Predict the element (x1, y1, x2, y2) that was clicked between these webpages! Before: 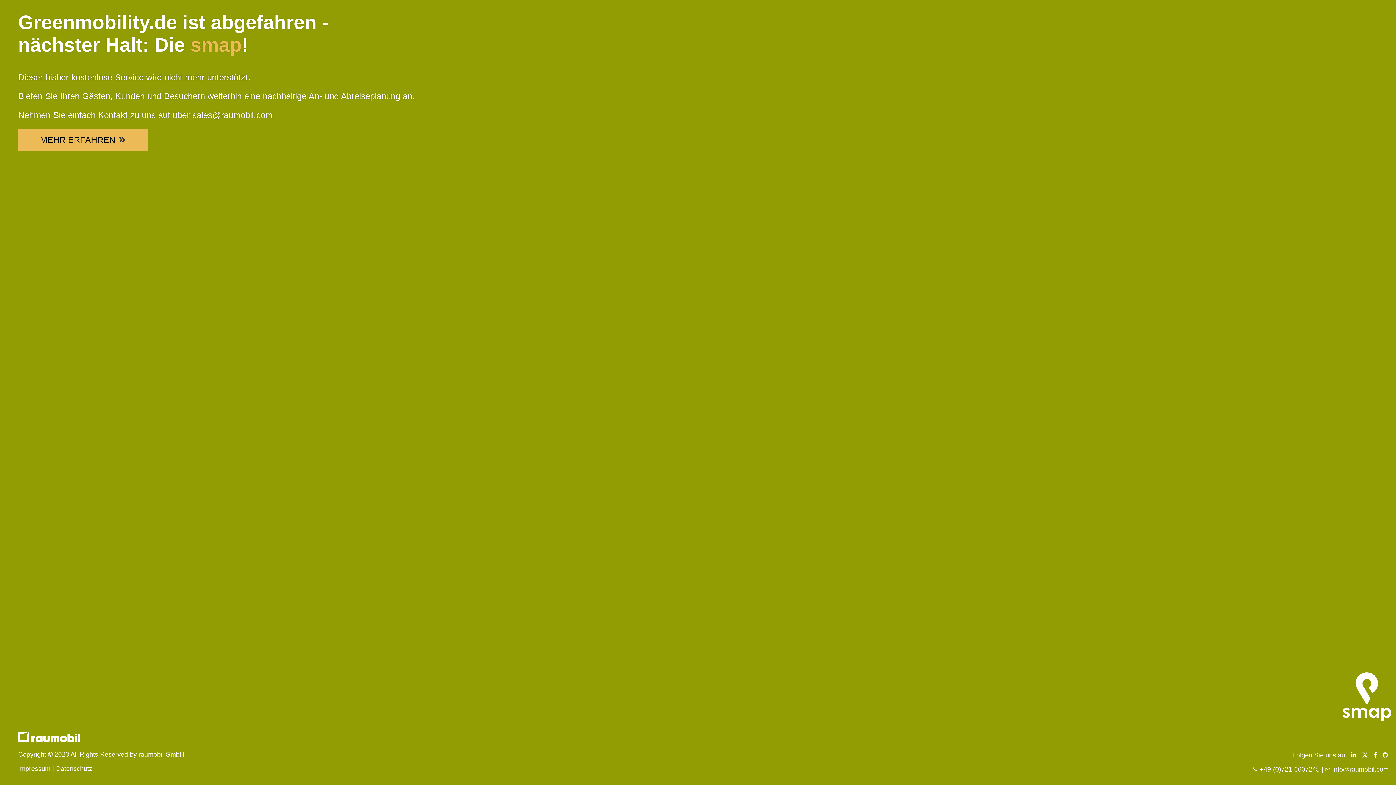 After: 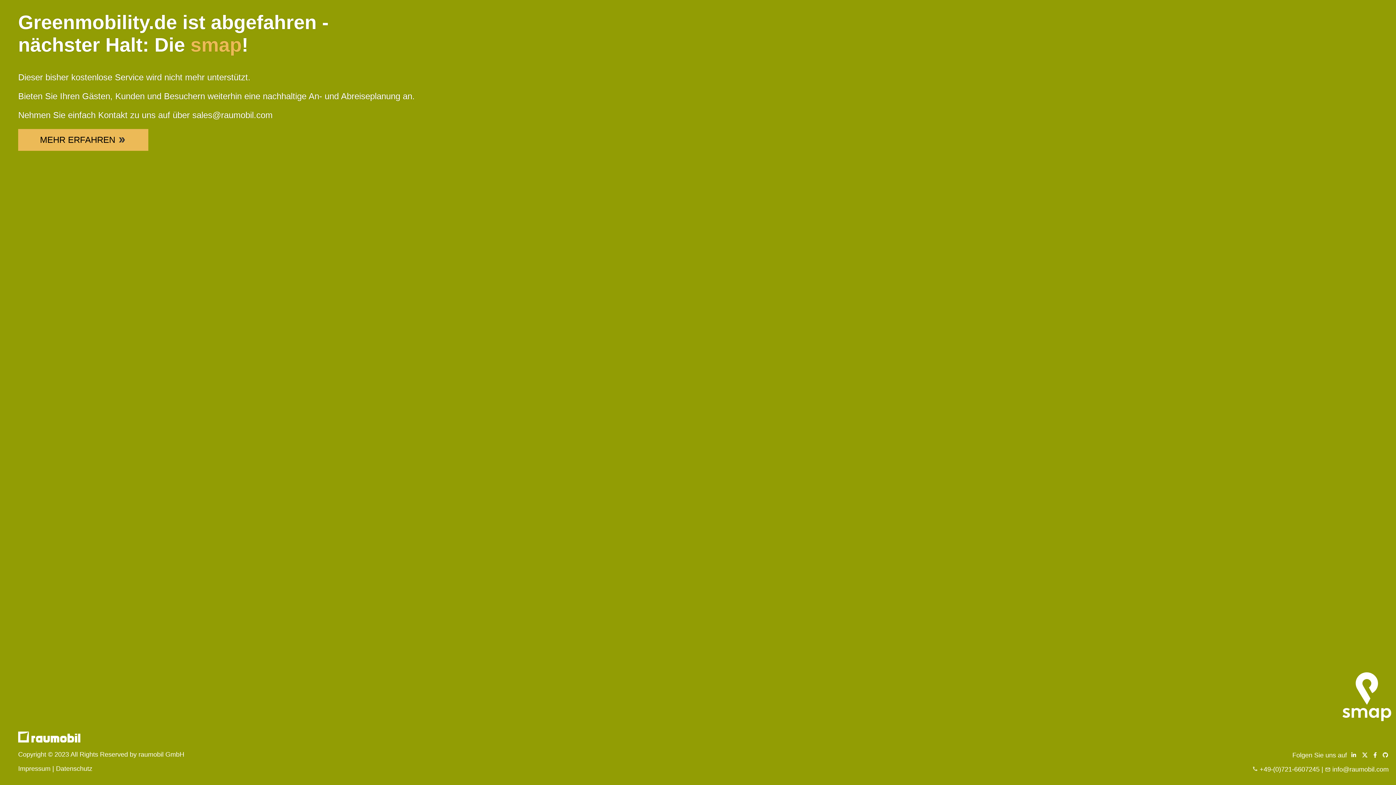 Action: bbox: (1380, 749, 1389, 756)